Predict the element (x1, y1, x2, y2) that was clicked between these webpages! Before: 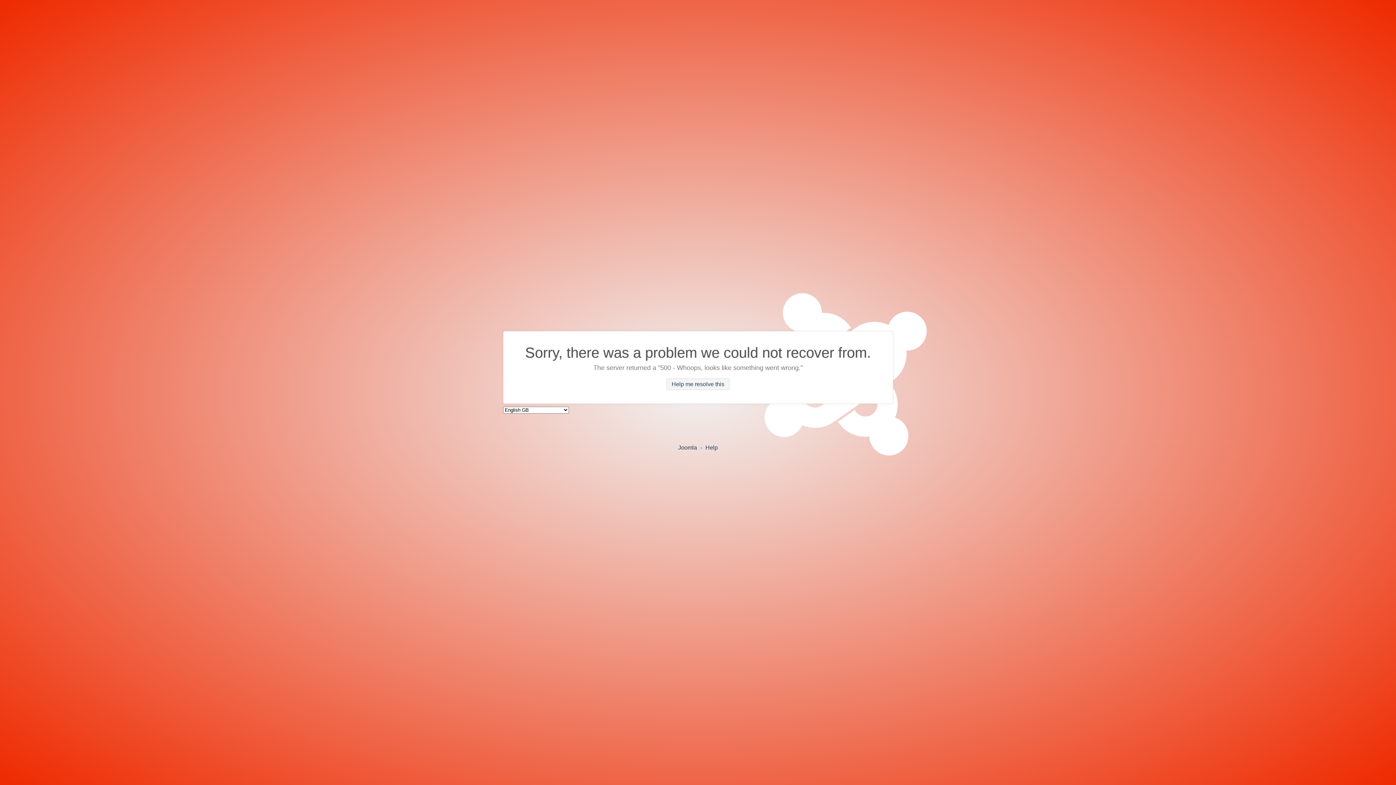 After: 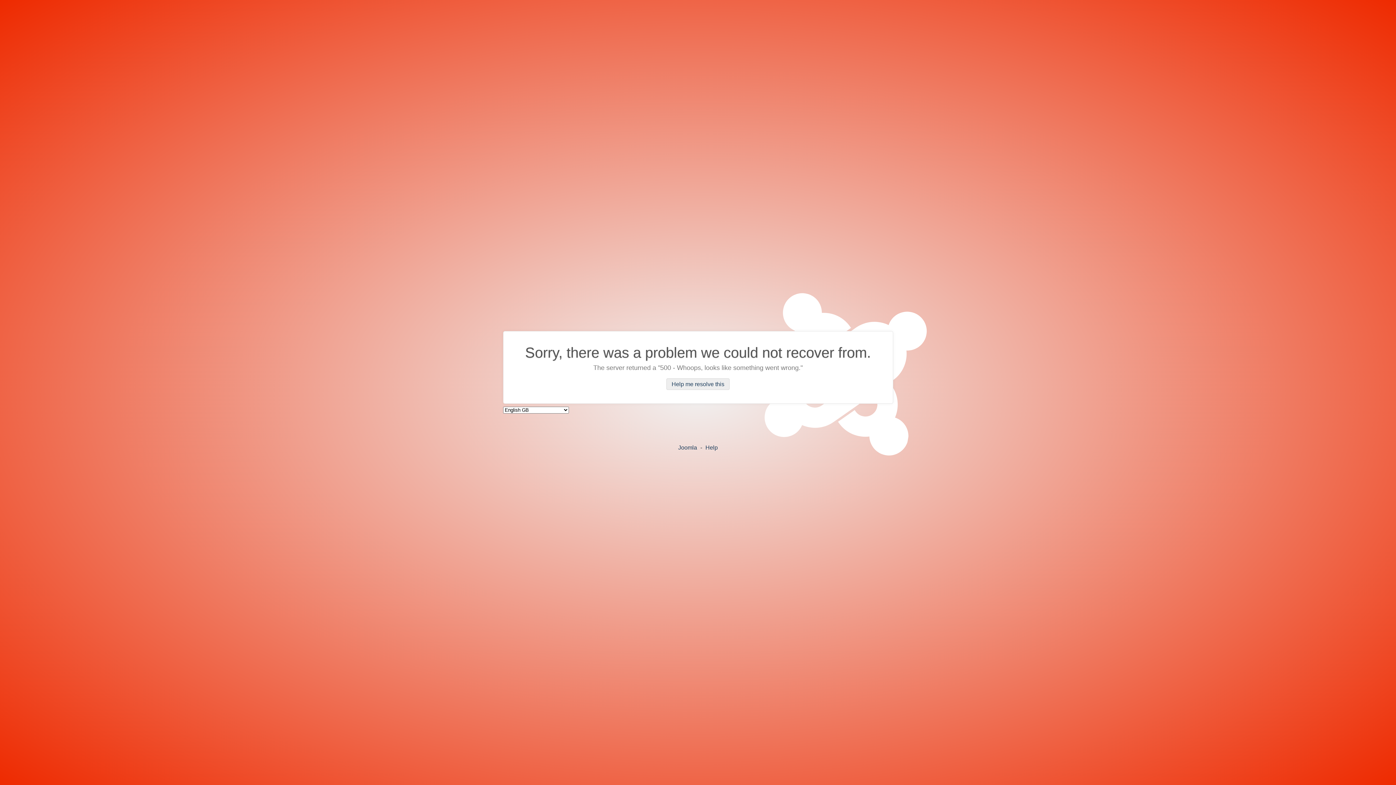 Action: label: Help me resolve this bbox: (666, 378, 729, 390)